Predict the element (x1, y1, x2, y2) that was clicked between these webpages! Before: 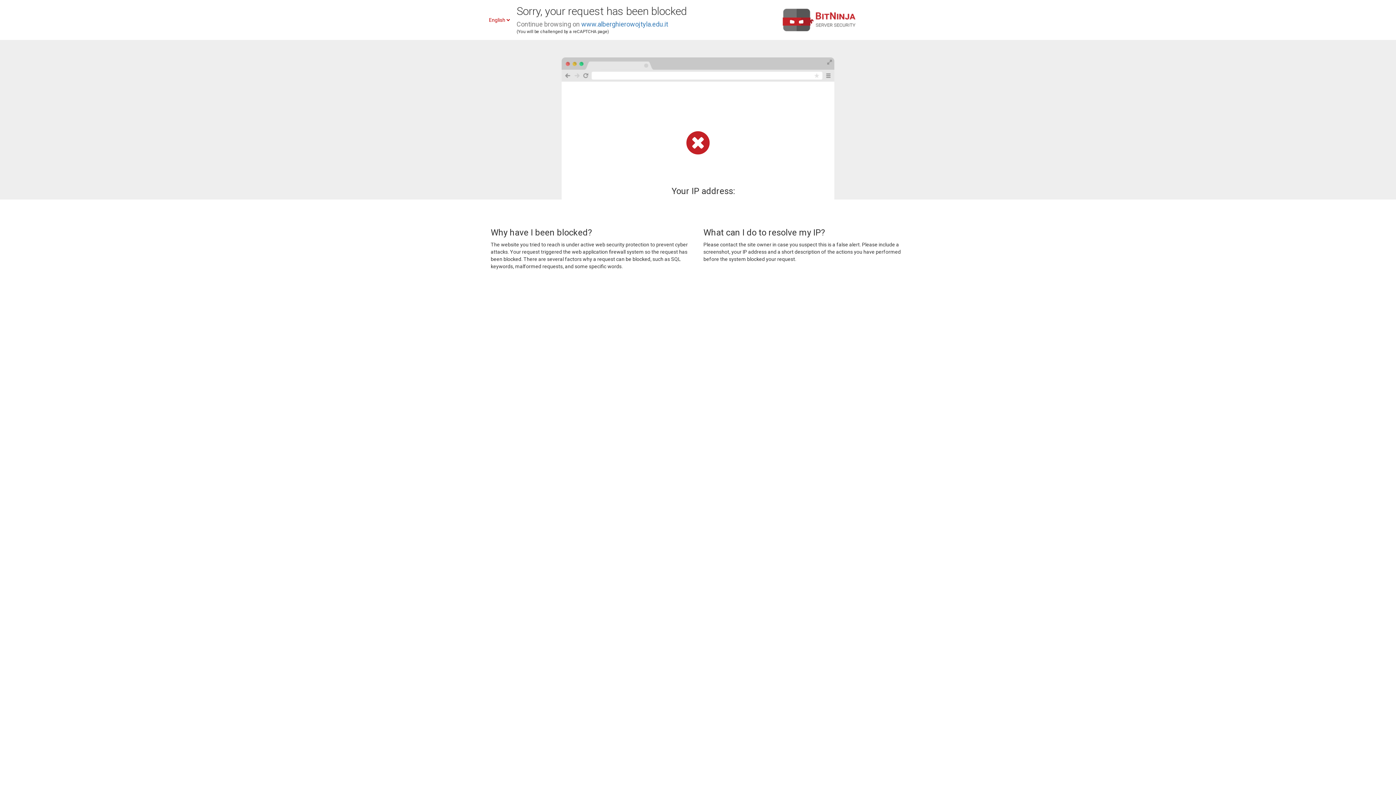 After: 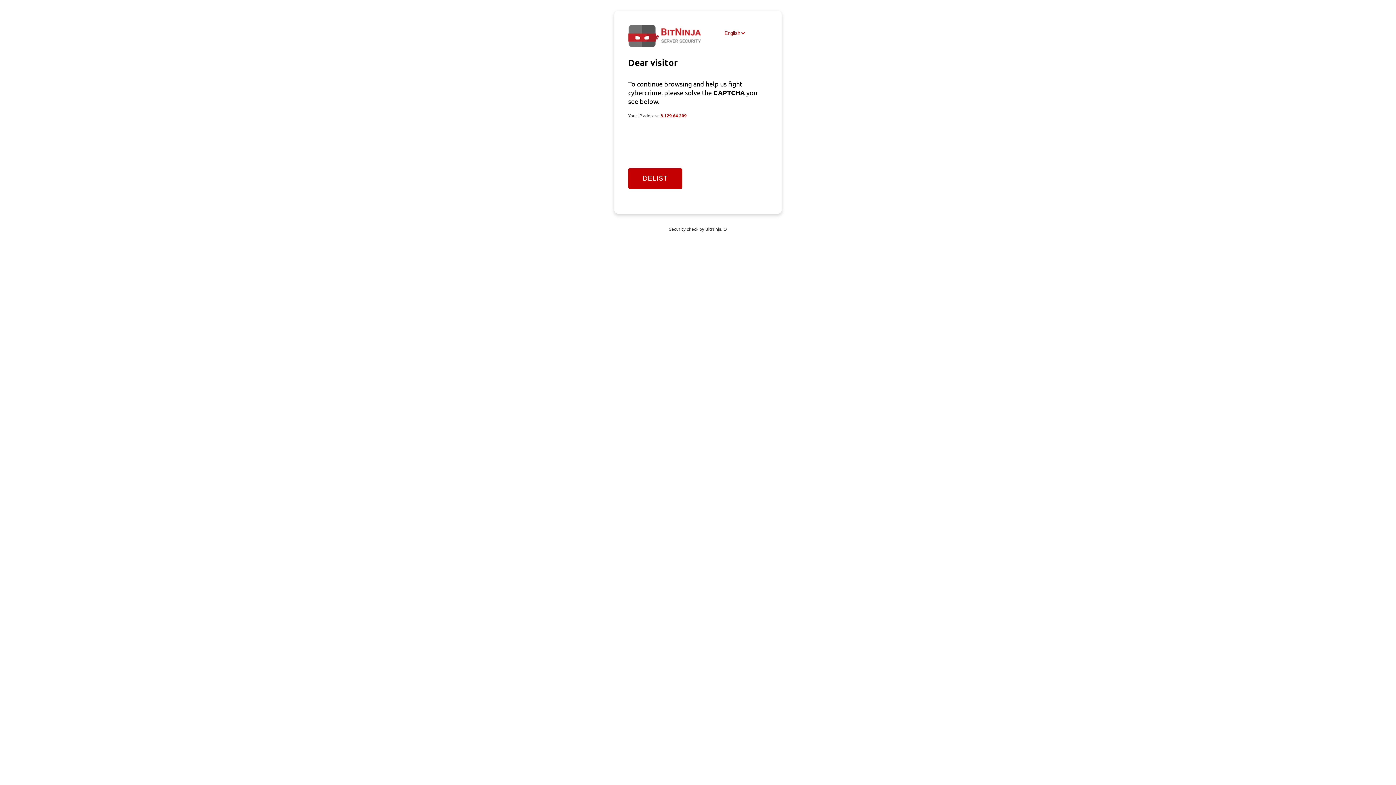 Action: label: www.alberghierowojtyla.edu.it bbox: (581, 20, 668, 28)